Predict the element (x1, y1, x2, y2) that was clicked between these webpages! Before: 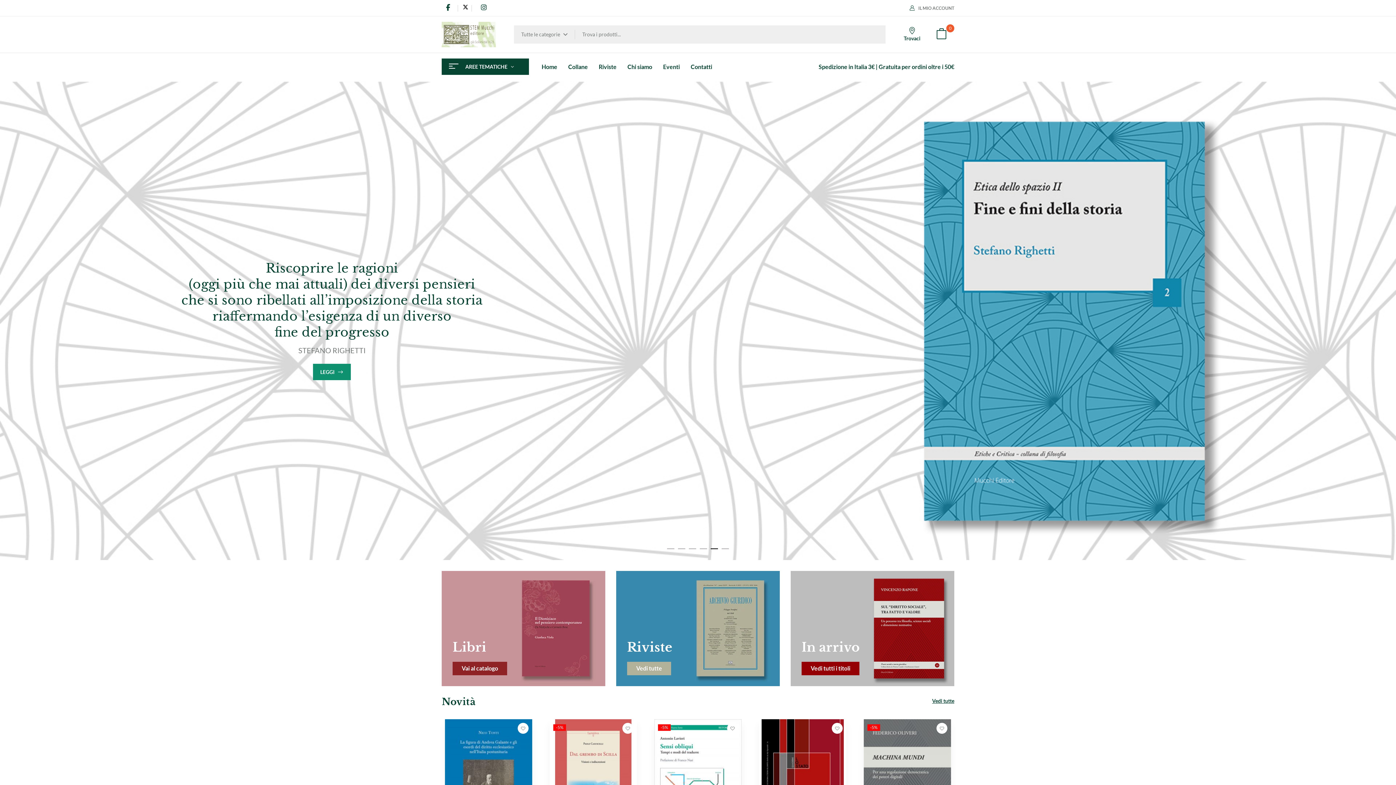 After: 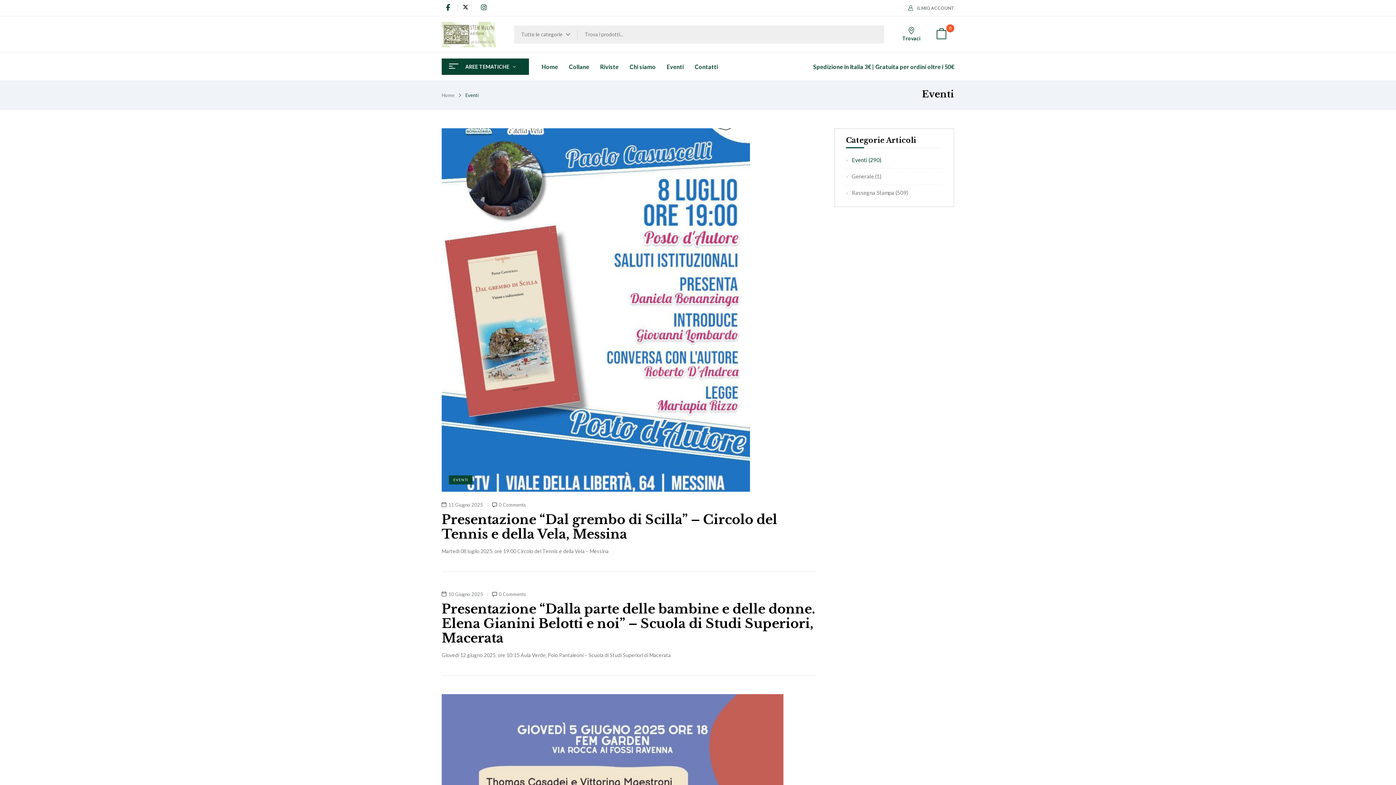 Action: label: Eventi bbox: (663, 62, 680, 71)